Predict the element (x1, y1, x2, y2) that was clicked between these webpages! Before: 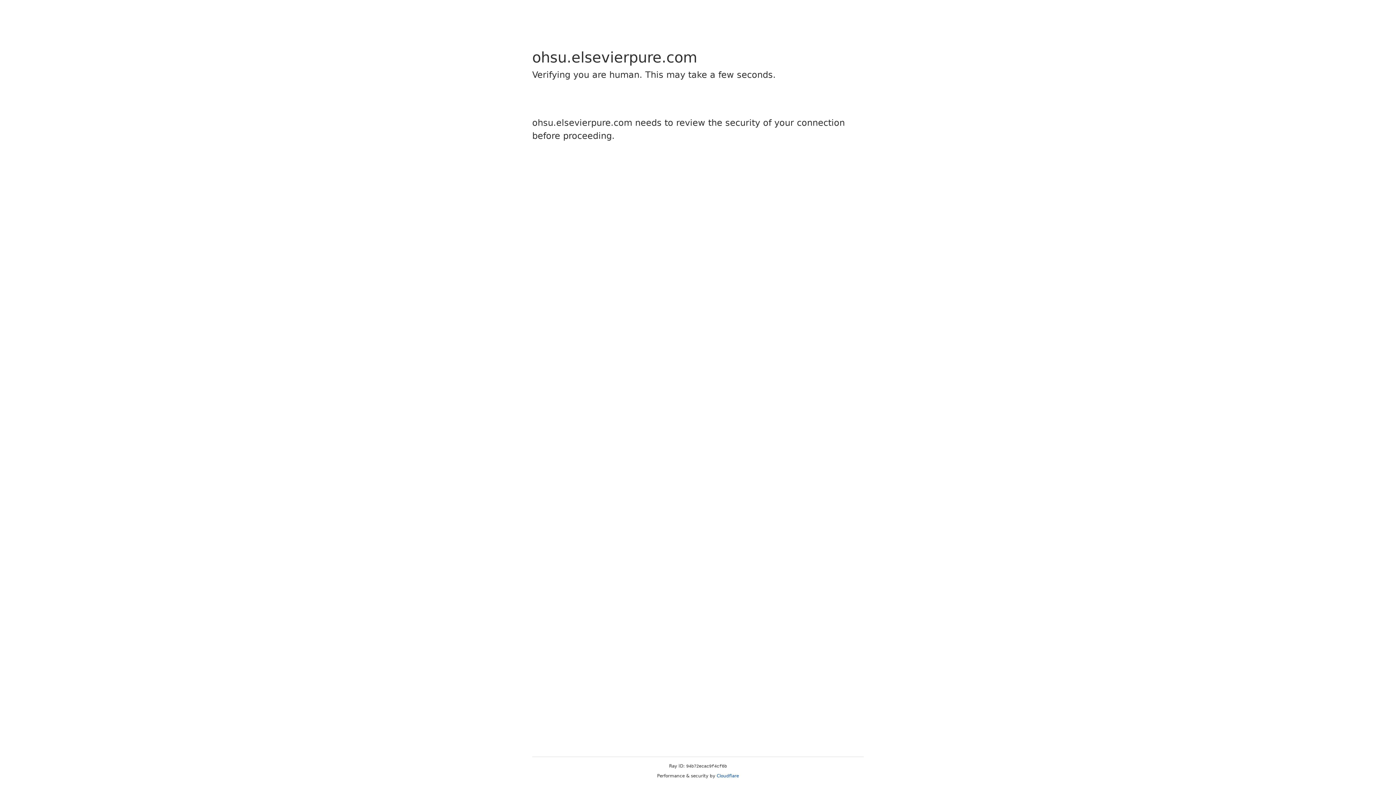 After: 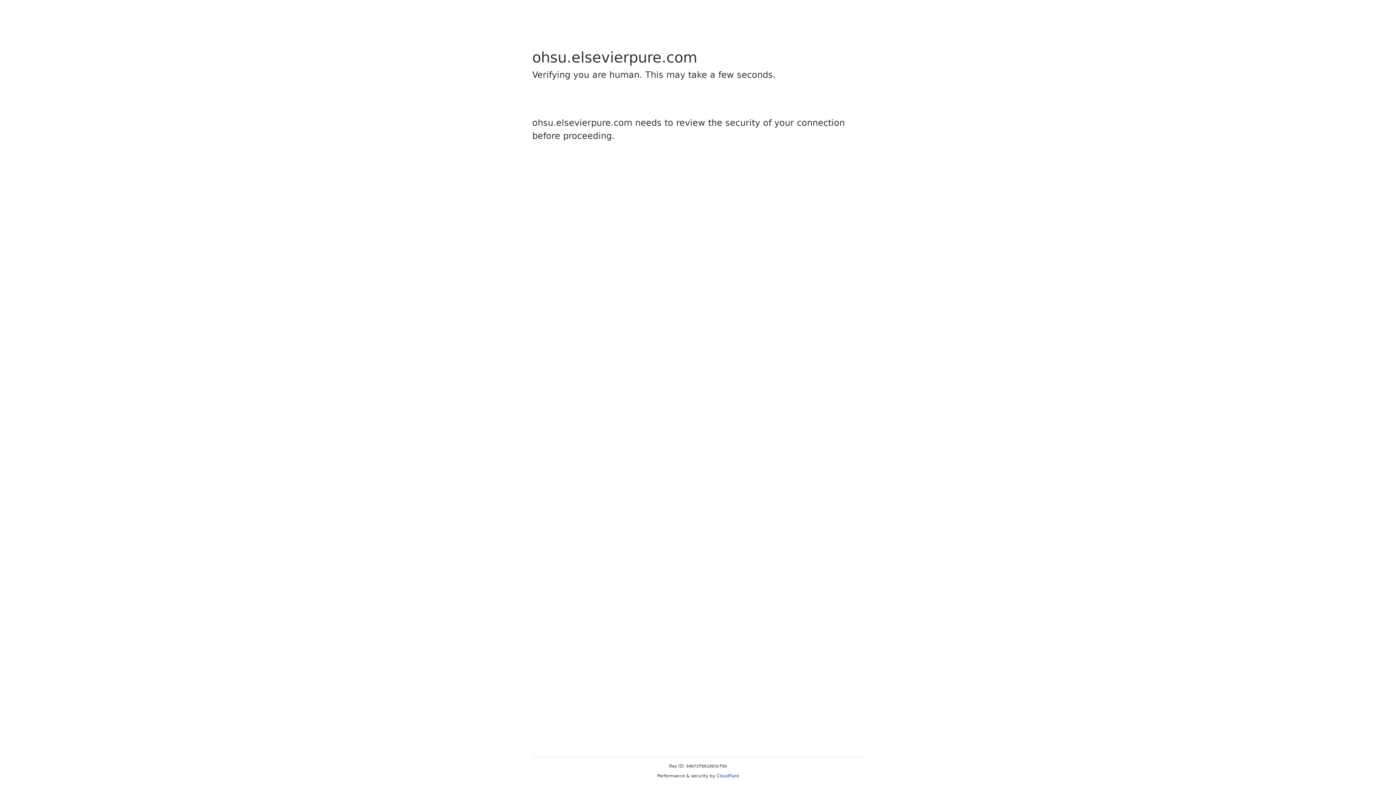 Action: bbox: (716, 773, 739, 778) label: Cloudflare